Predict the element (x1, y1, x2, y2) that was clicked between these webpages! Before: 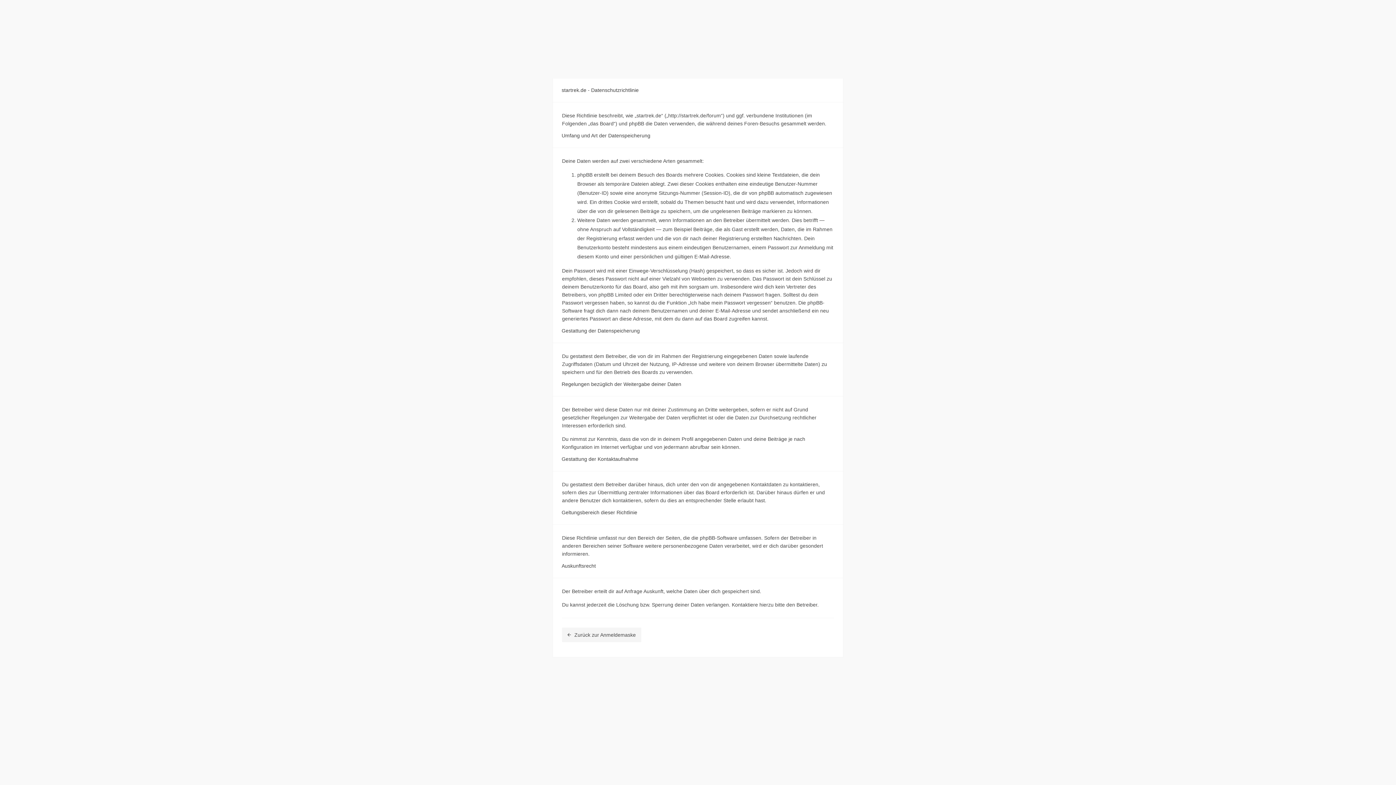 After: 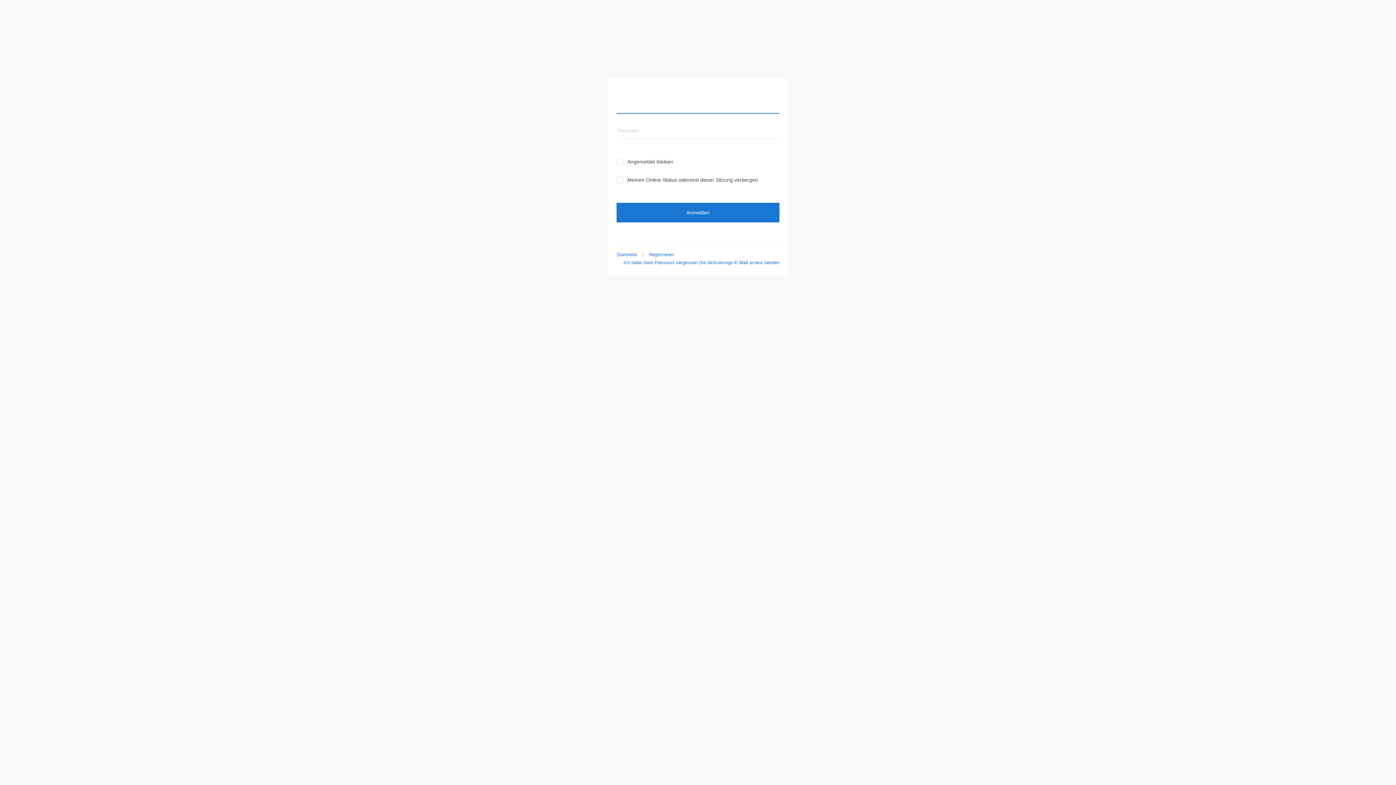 Action: bbox: (562, 627, 641, 642) label: Zurück zur Anmeldemaske